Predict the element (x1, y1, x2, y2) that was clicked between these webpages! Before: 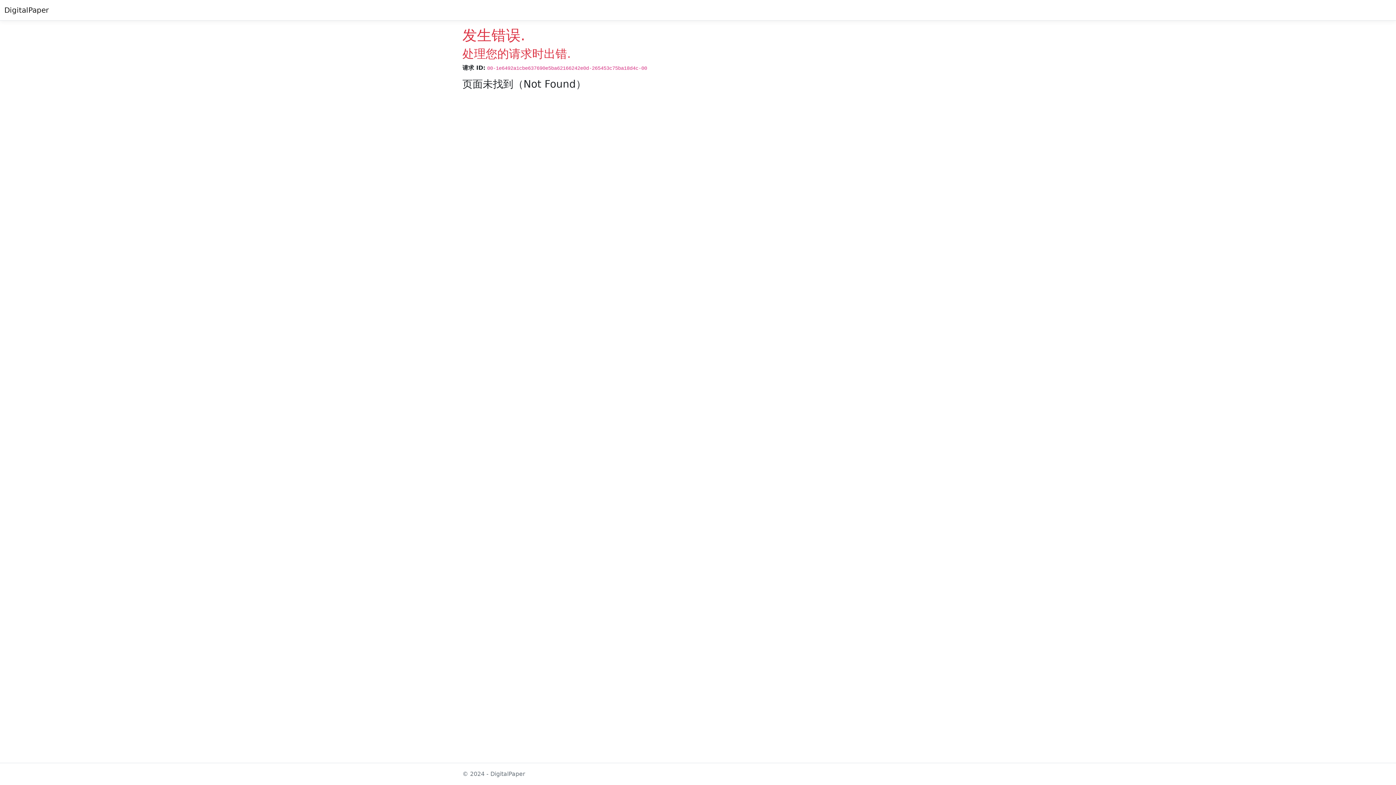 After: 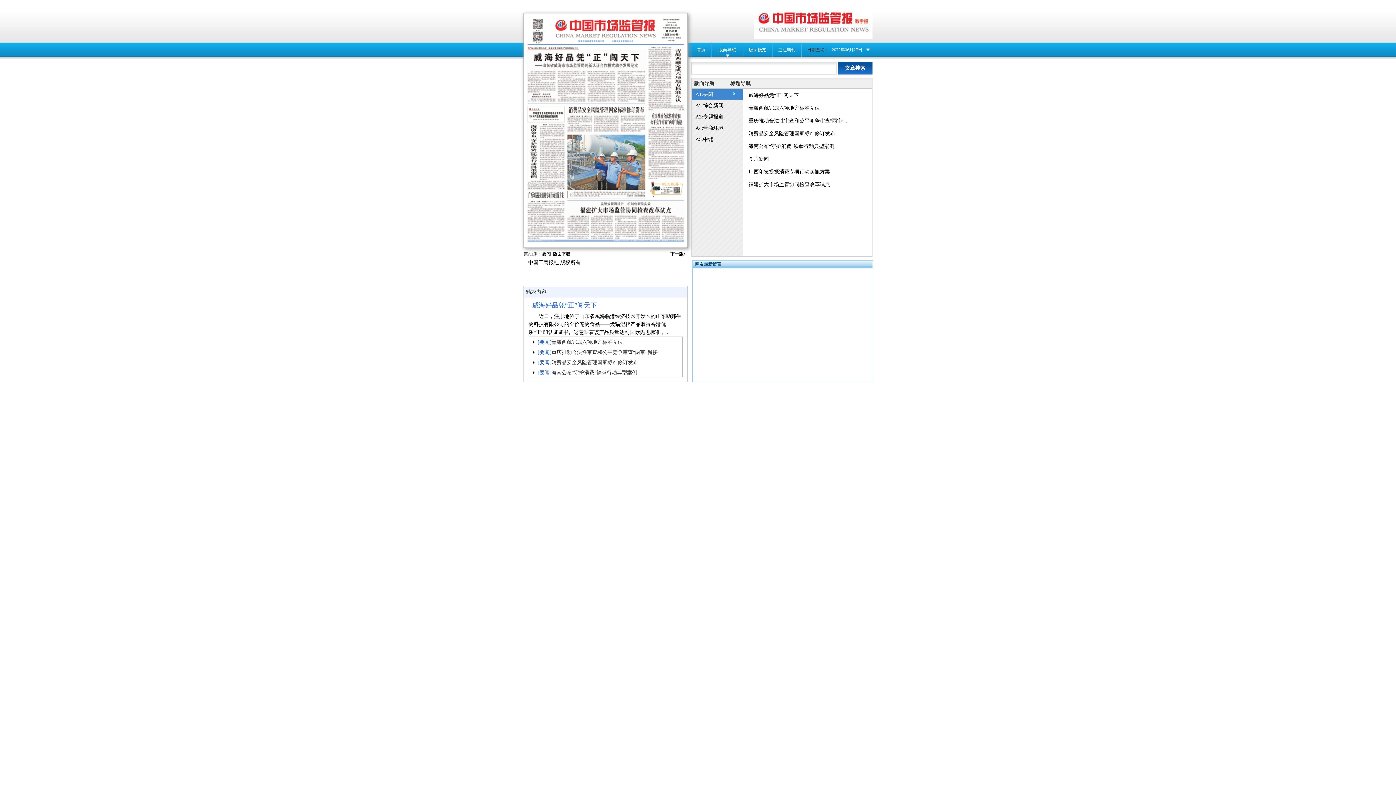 Action: label: DigitalPaper bbox: (4, 2, 48, 17)